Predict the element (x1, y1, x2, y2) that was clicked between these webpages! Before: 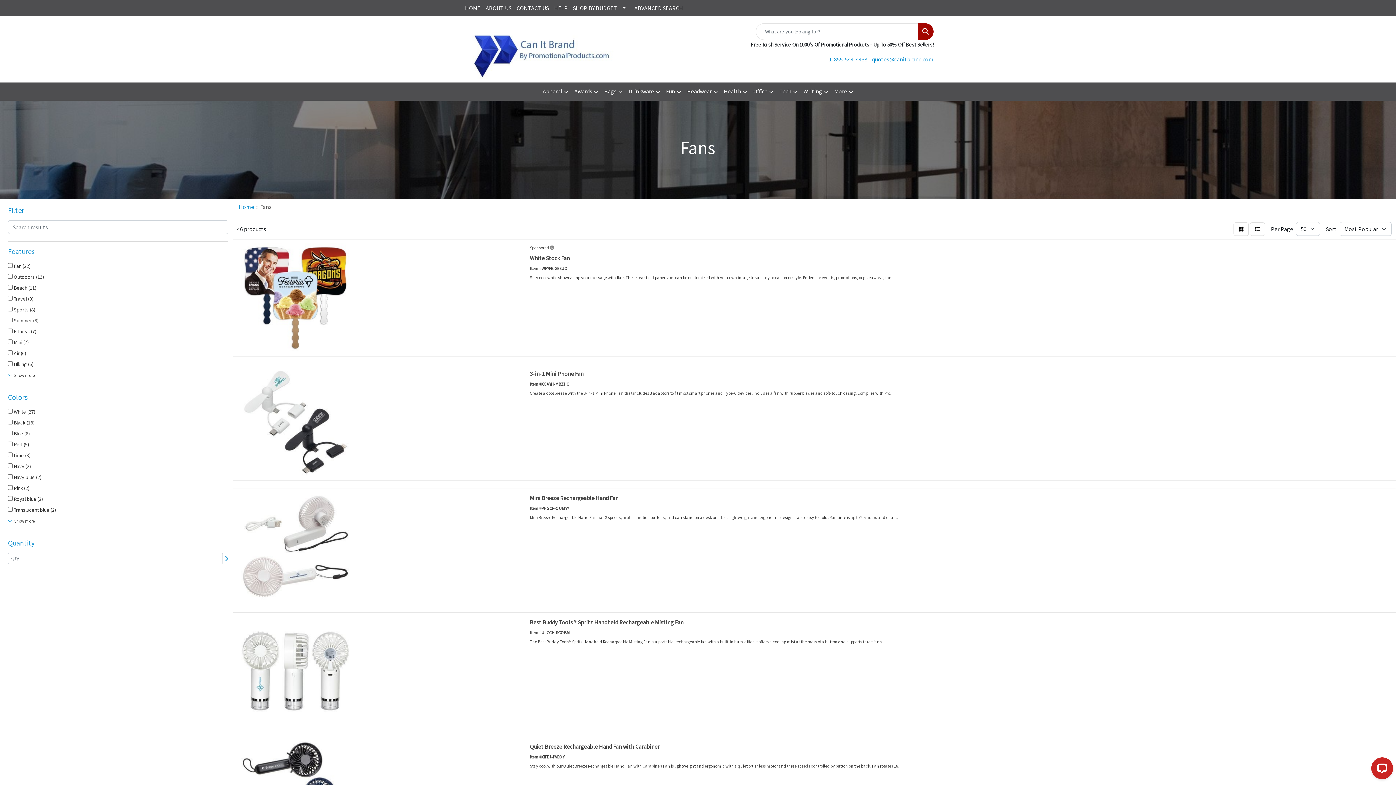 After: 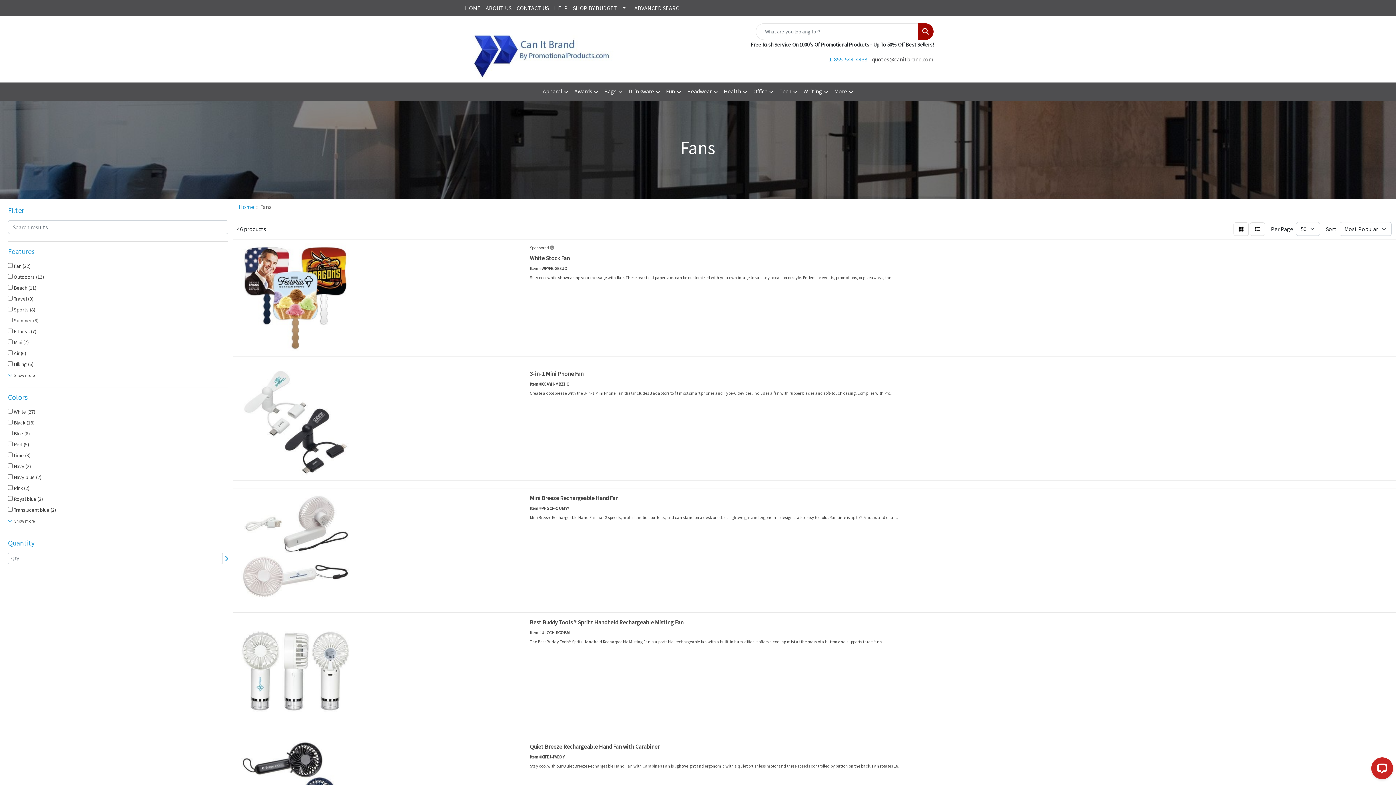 Action: bbox: (872, 55, 933, 62) label: quotes@canitbrand.com